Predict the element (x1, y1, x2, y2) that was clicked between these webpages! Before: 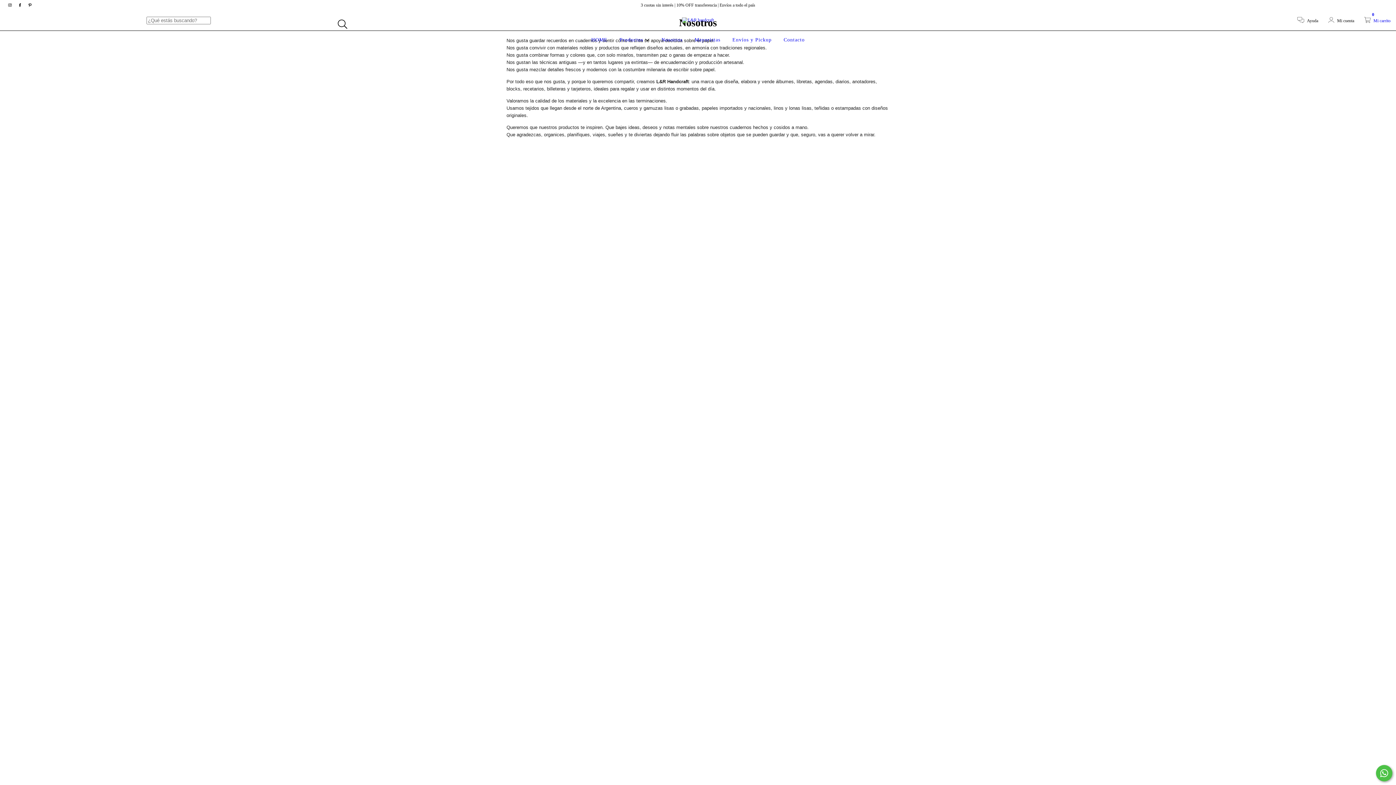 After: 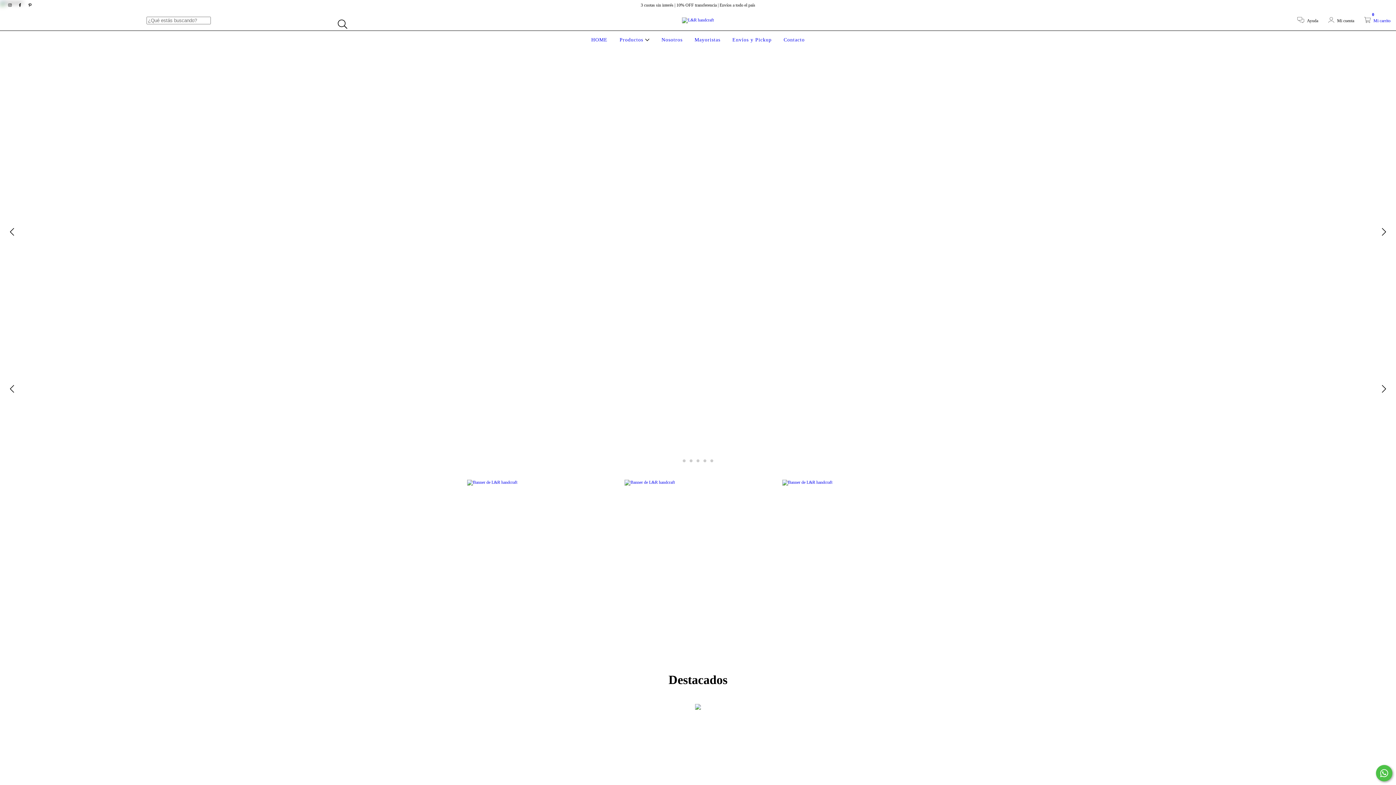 Action: label: HOME bbox: (589, 37, 609, 42)